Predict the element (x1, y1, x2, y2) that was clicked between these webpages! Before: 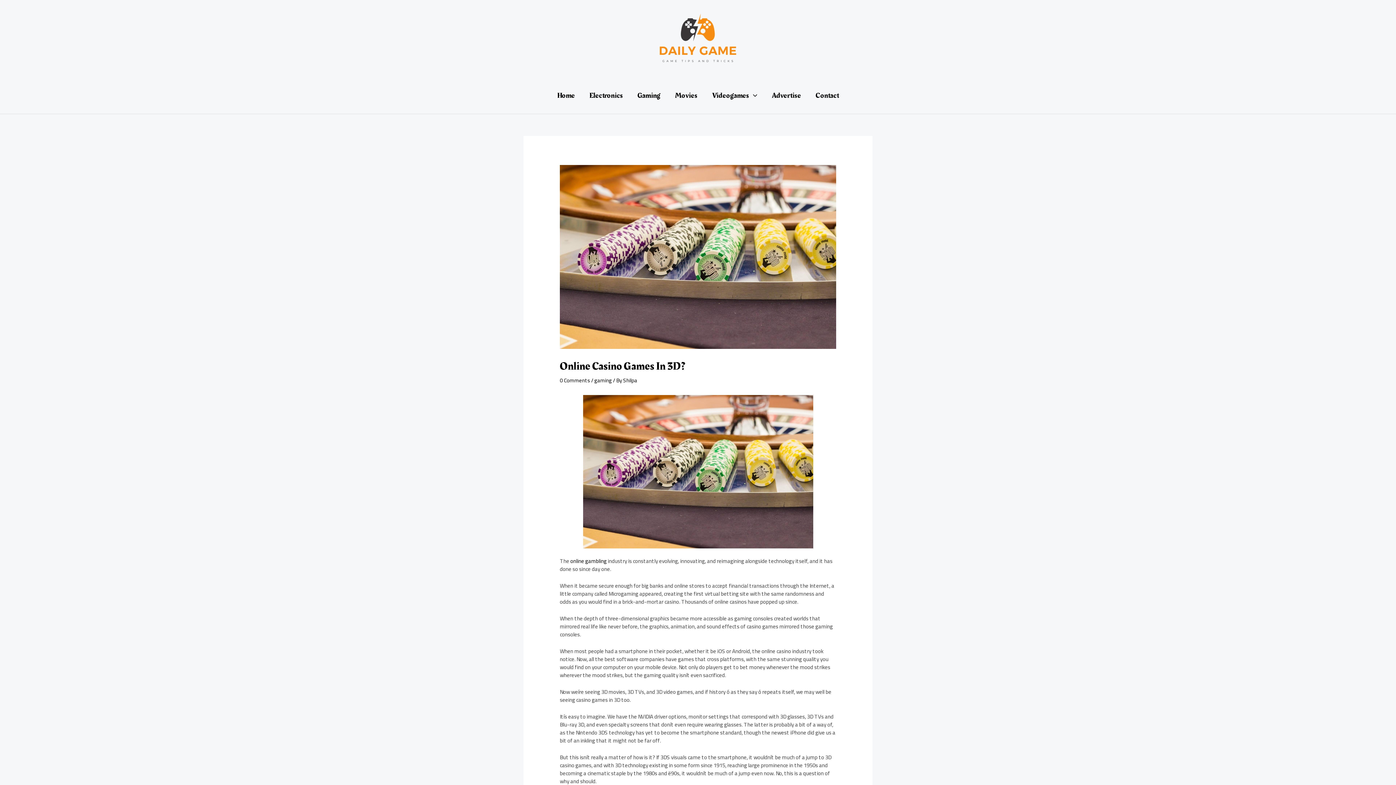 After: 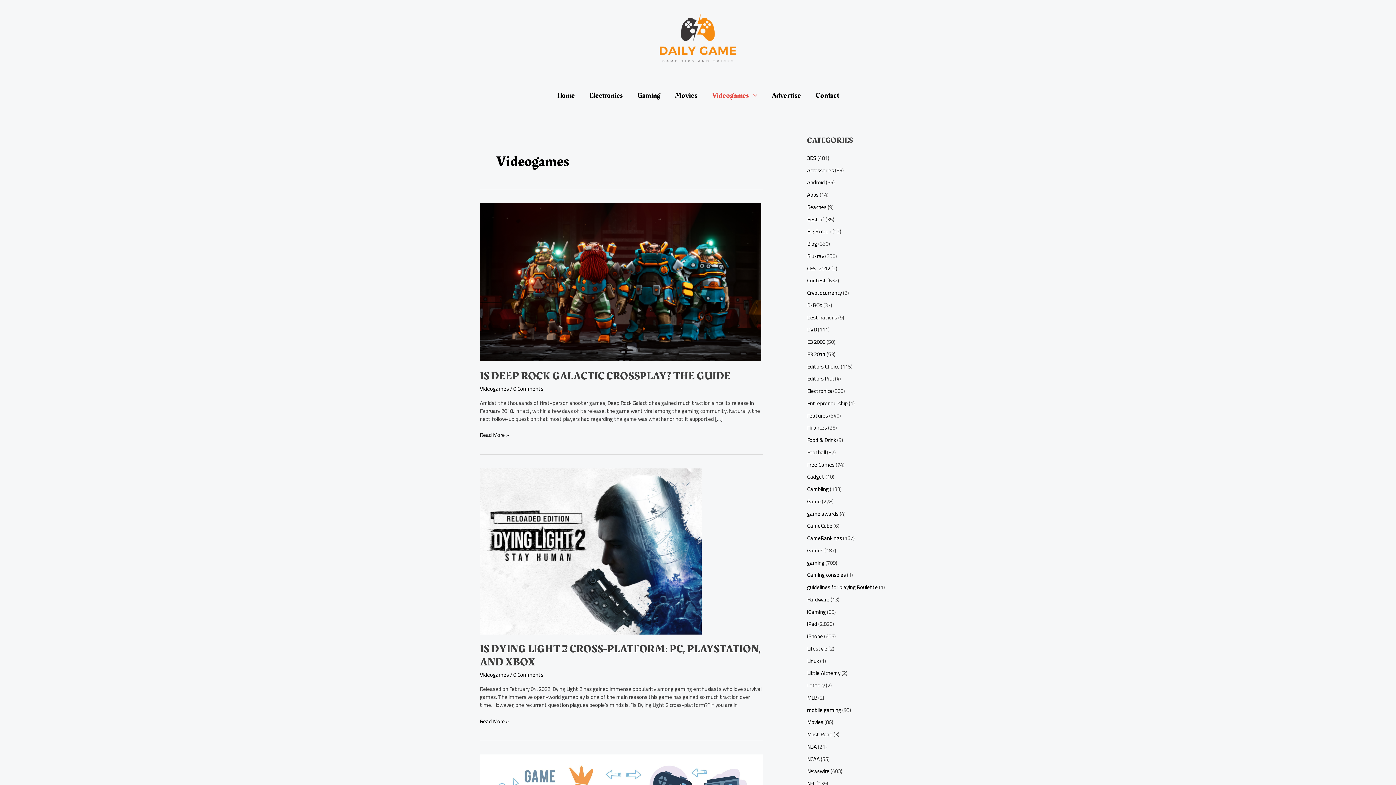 Action: label: Videogames bbox: (704, 81, 764, 110)